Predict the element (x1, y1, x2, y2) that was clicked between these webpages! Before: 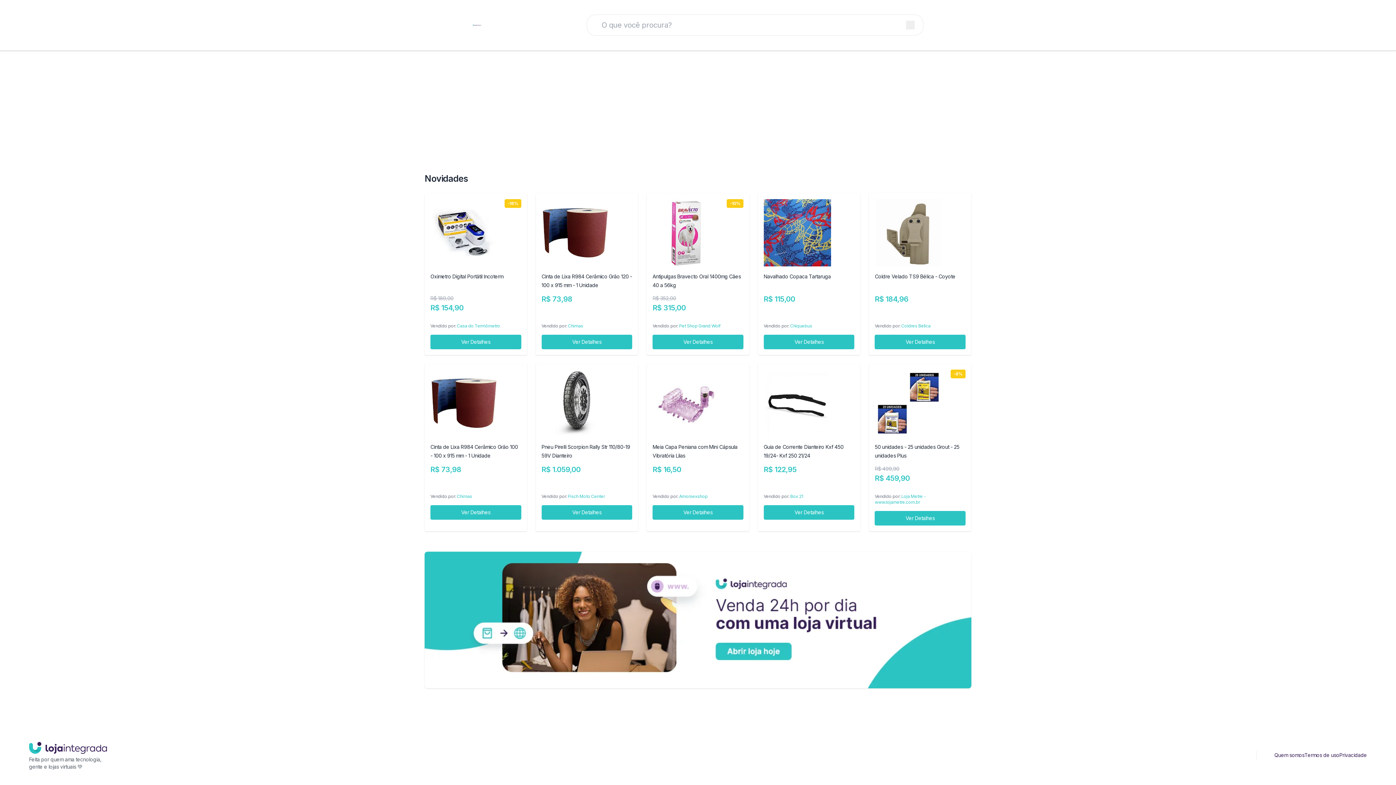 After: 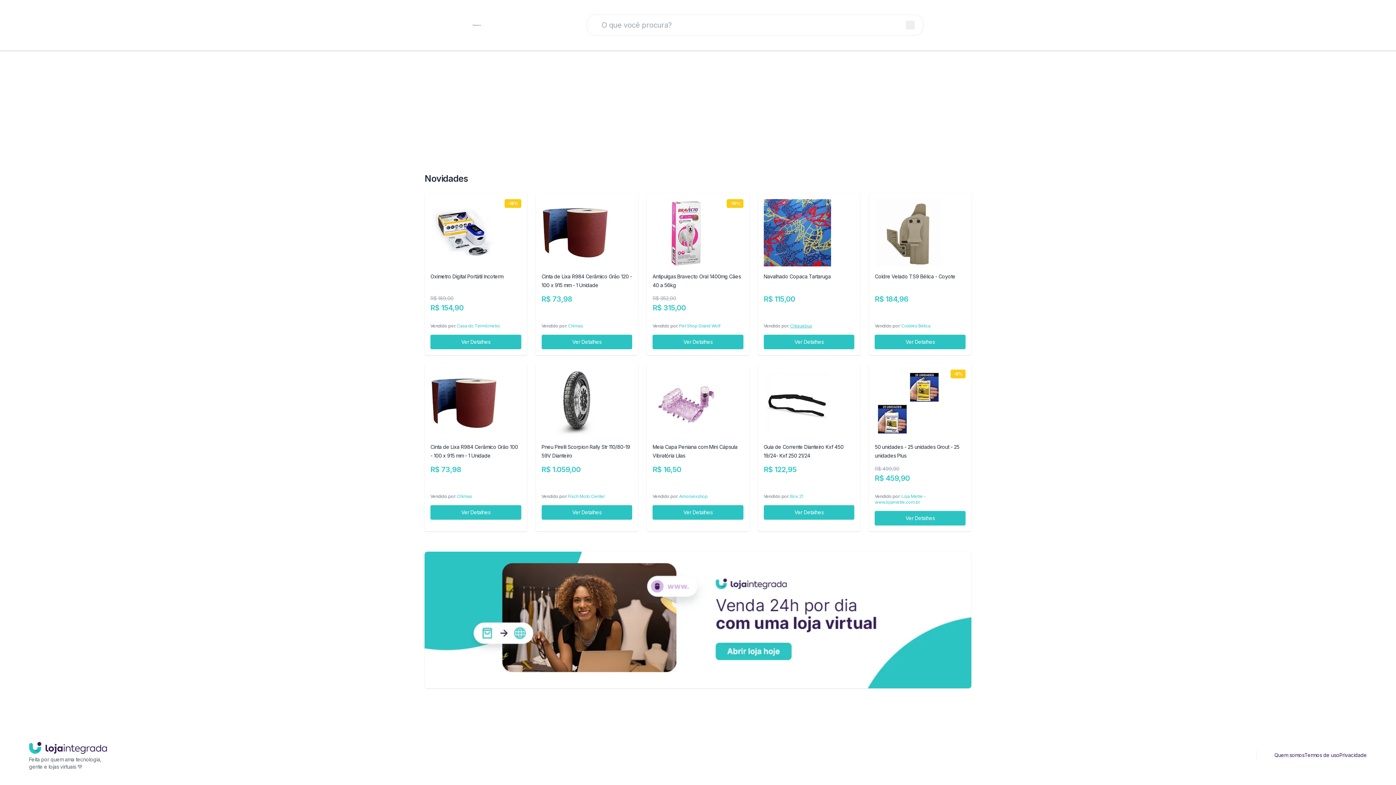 Action: bbox: (790, 323, 812, 328) label: Chiquebus